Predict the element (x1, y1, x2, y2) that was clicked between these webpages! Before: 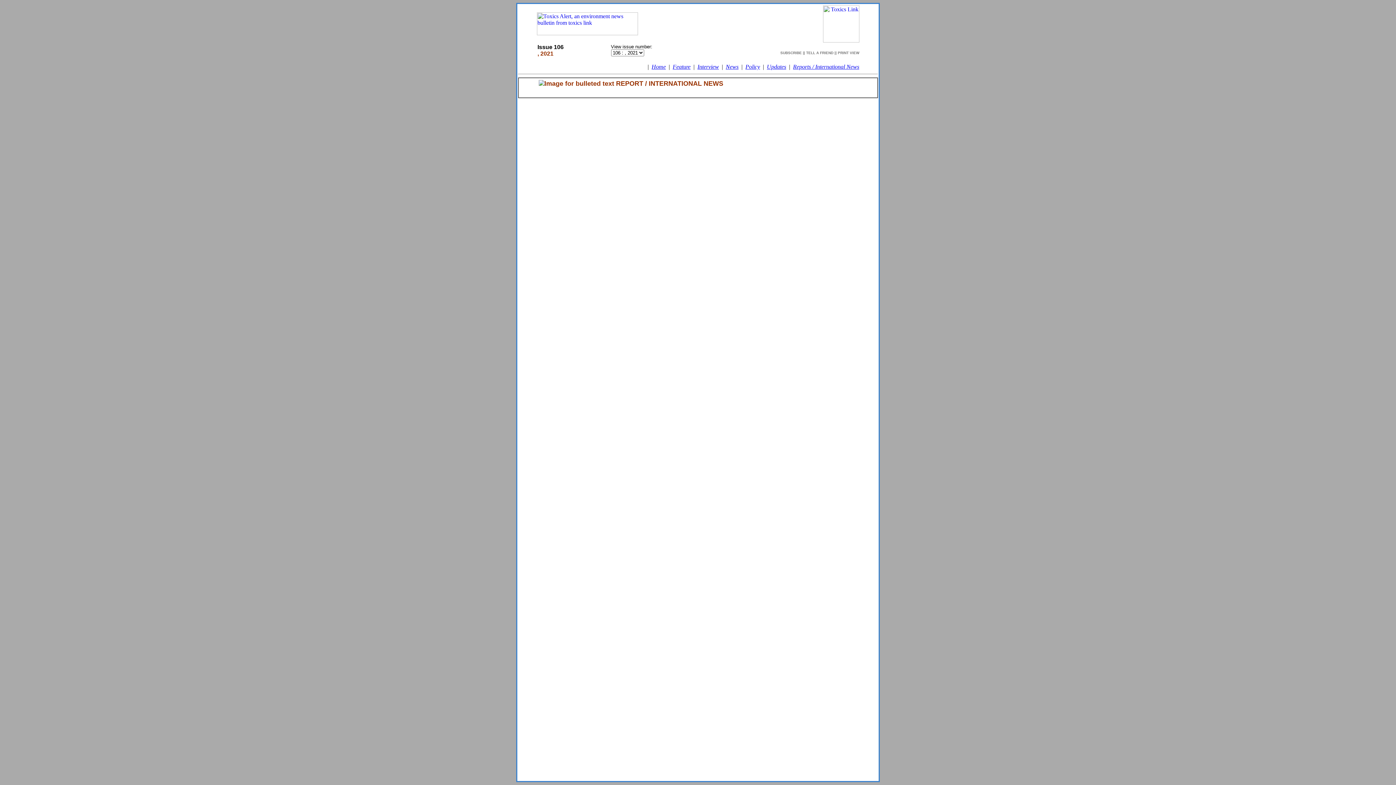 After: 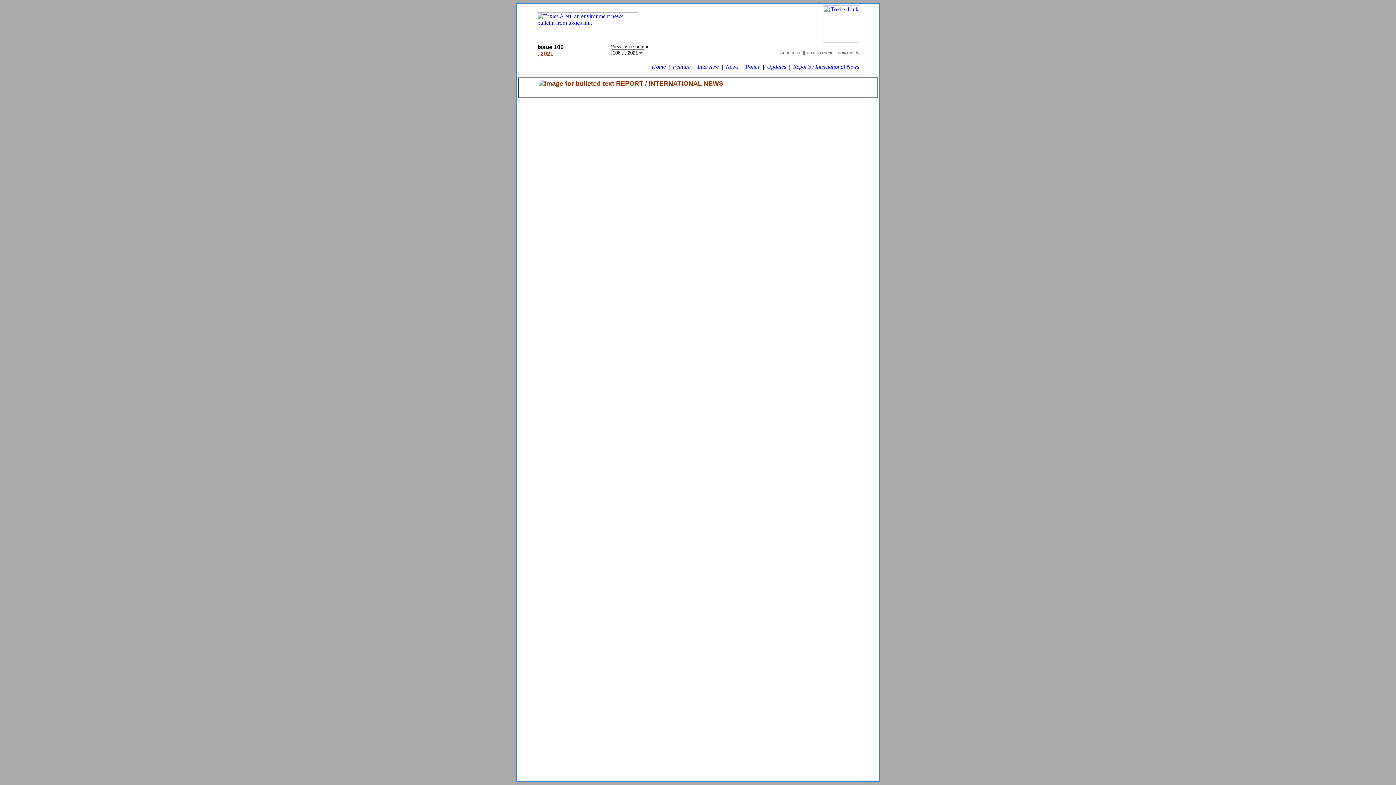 Action: label: News bbox: (726, 63, 738, 69)